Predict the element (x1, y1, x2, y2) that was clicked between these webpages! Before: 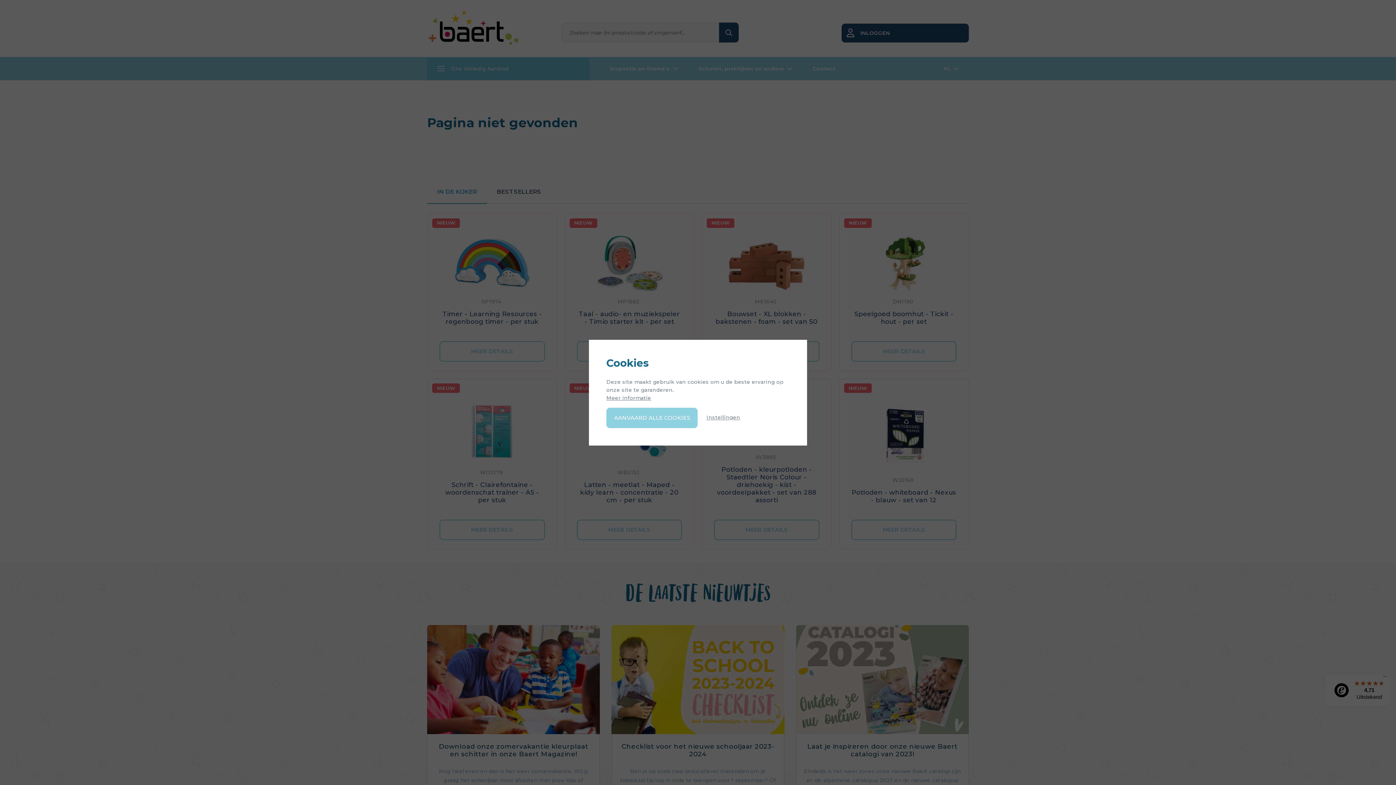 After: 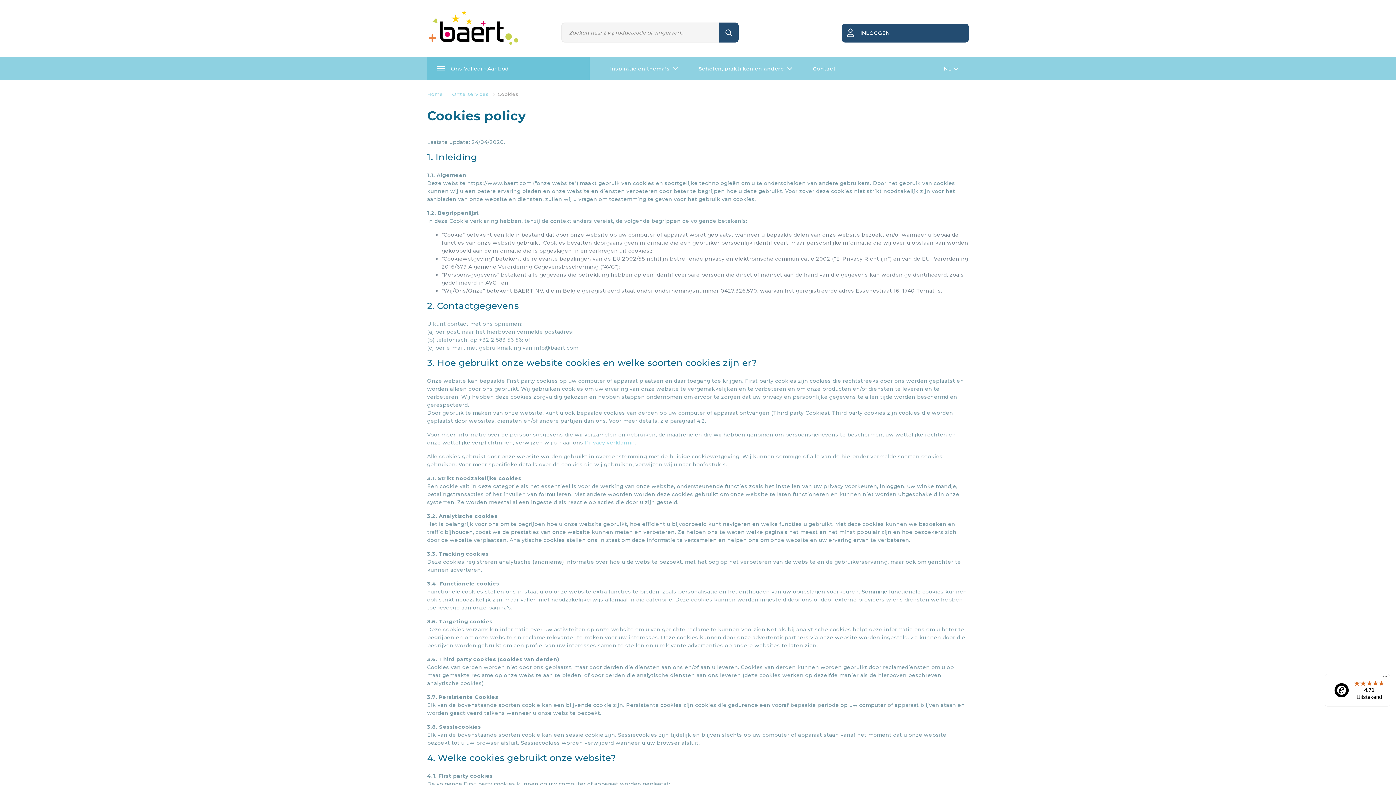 Action: bbox: (606, 394, 651, 401) label: Meer informatie